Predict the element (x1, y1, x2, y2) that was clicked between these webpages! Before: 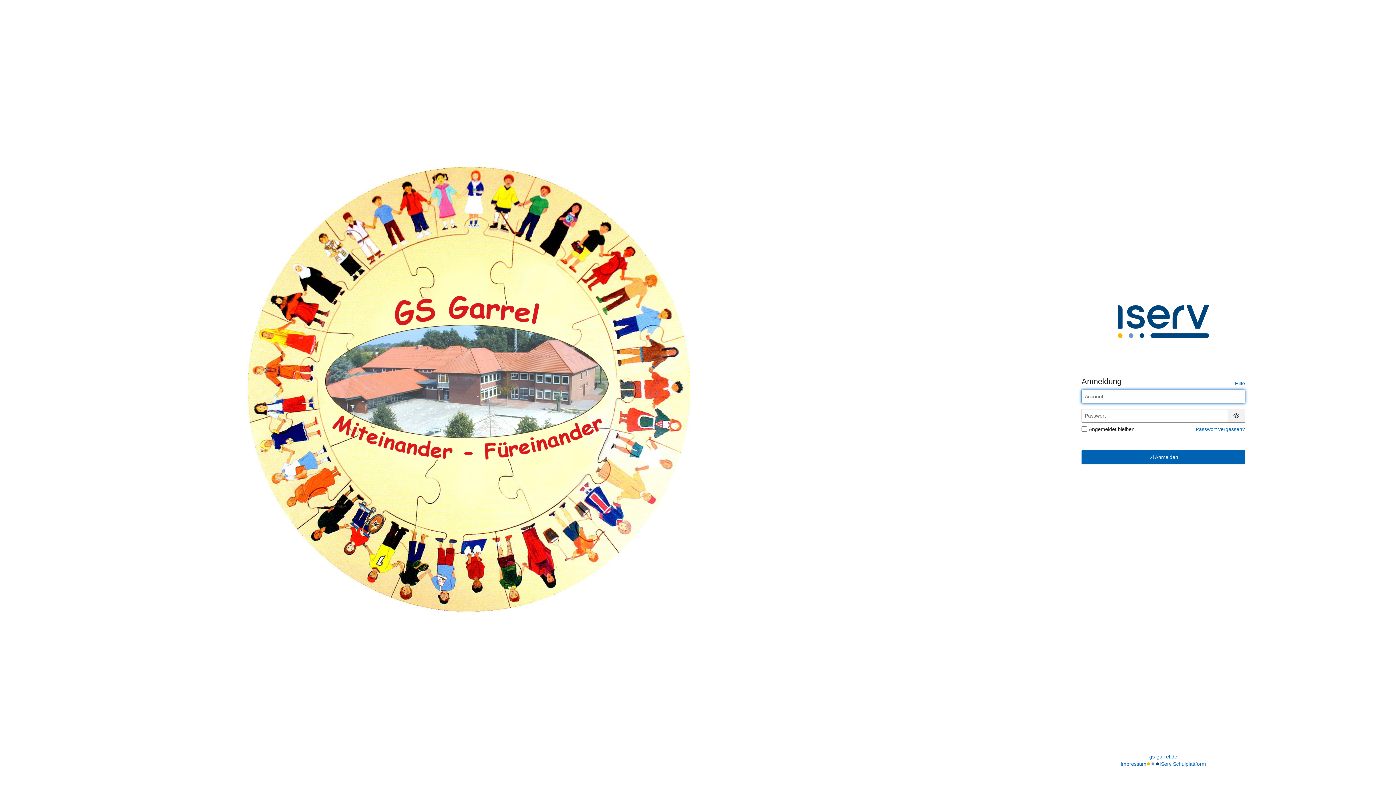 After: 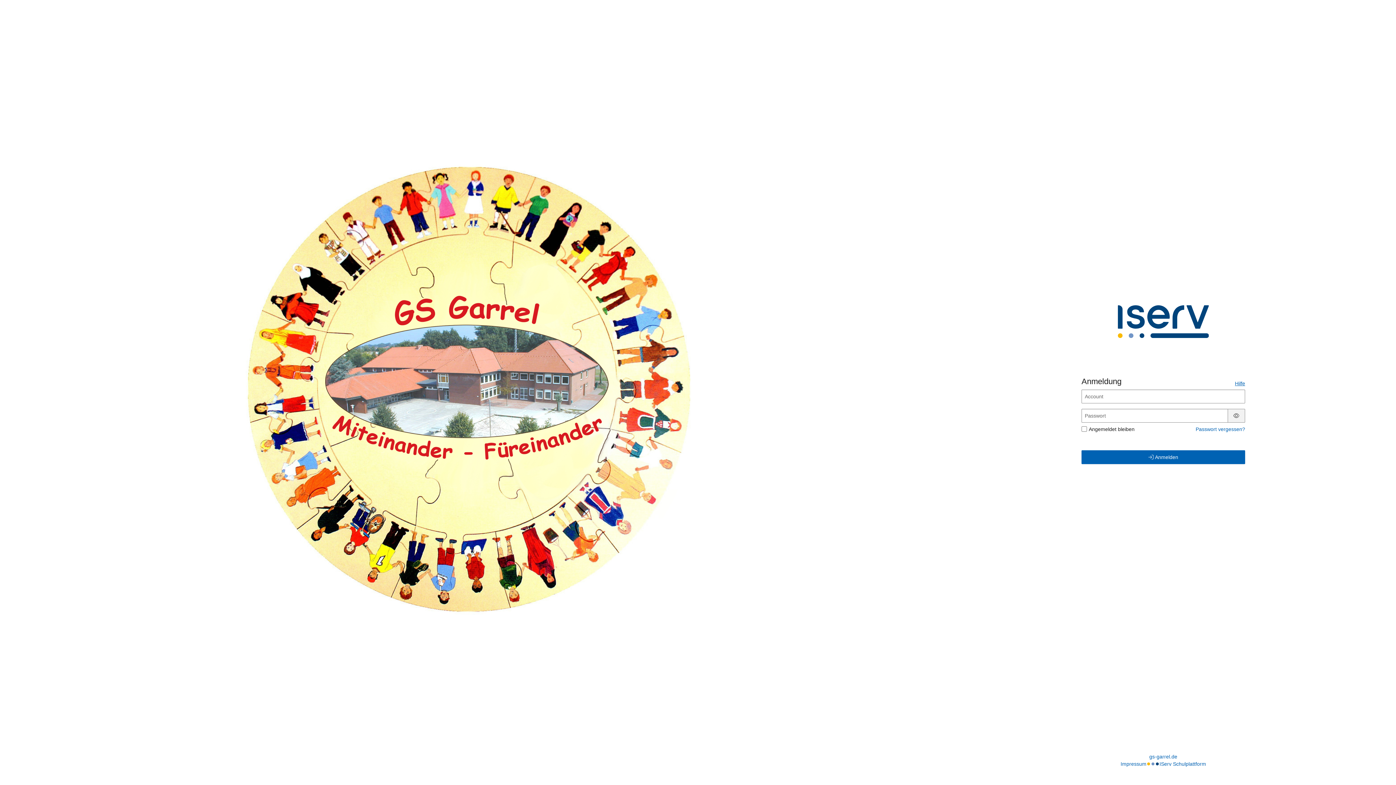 Action: label: Hilfe bbox: (1235, 380, 1245, 386)